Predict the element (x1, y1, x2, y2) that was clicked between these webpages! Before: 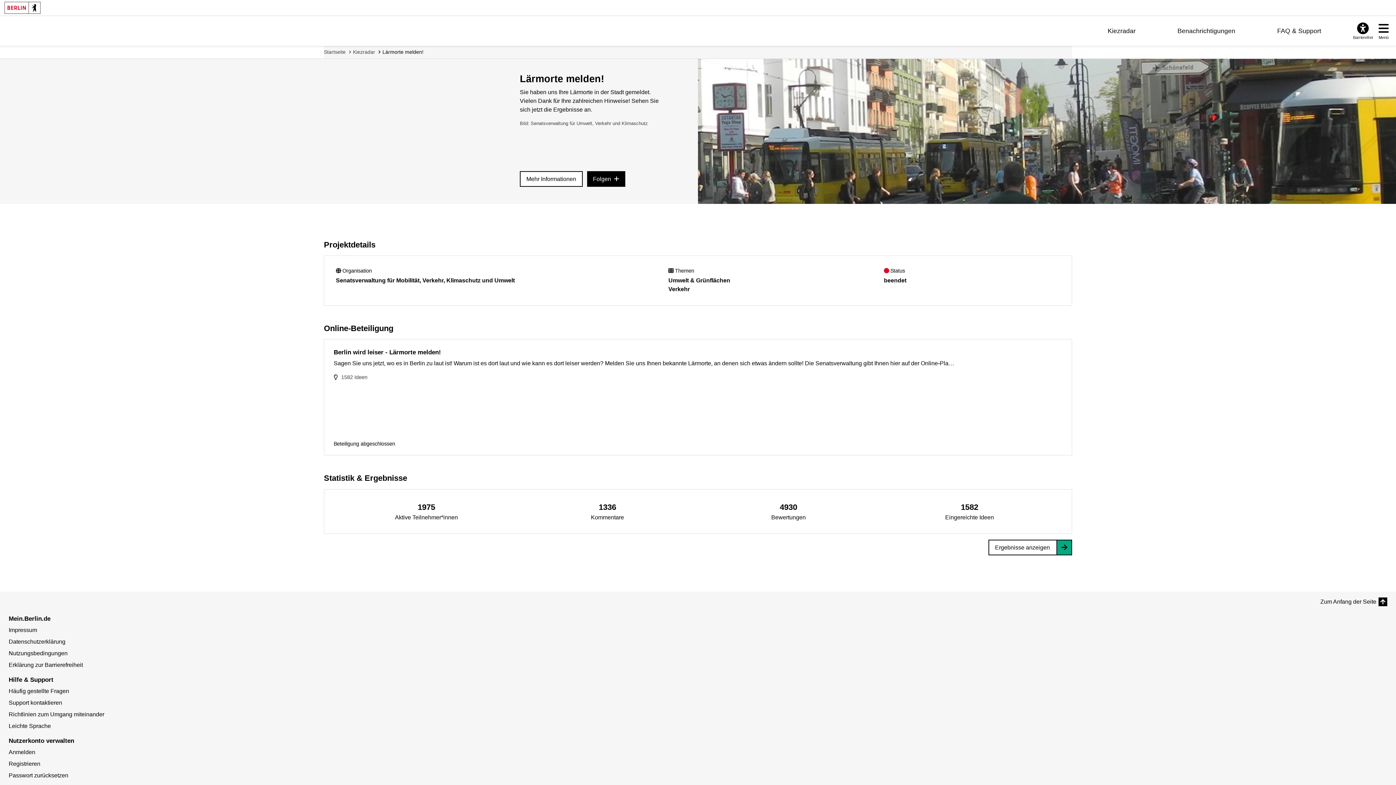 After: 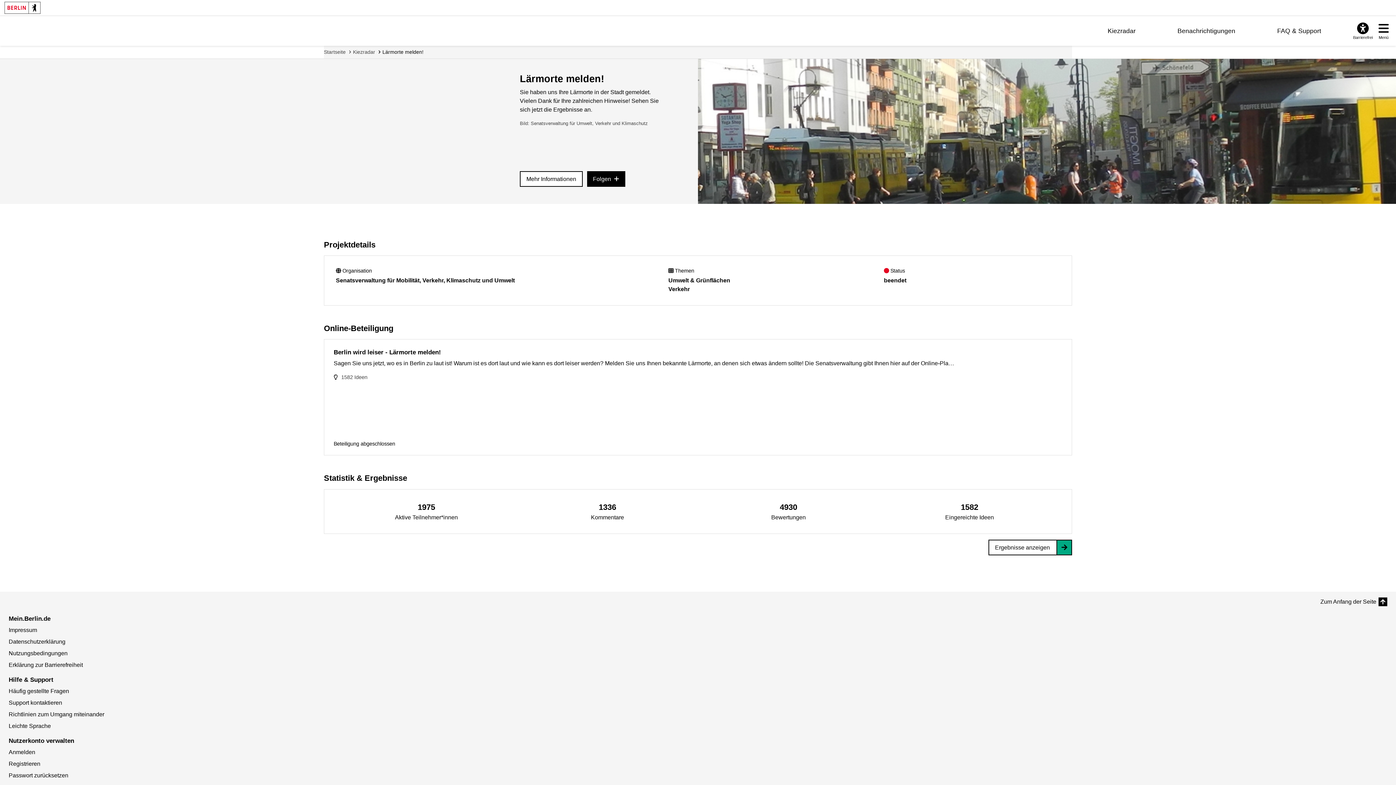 Action: bbox: (1350, 21, 1376, 40) label: Overlay öffnen: Barrierefreiheit